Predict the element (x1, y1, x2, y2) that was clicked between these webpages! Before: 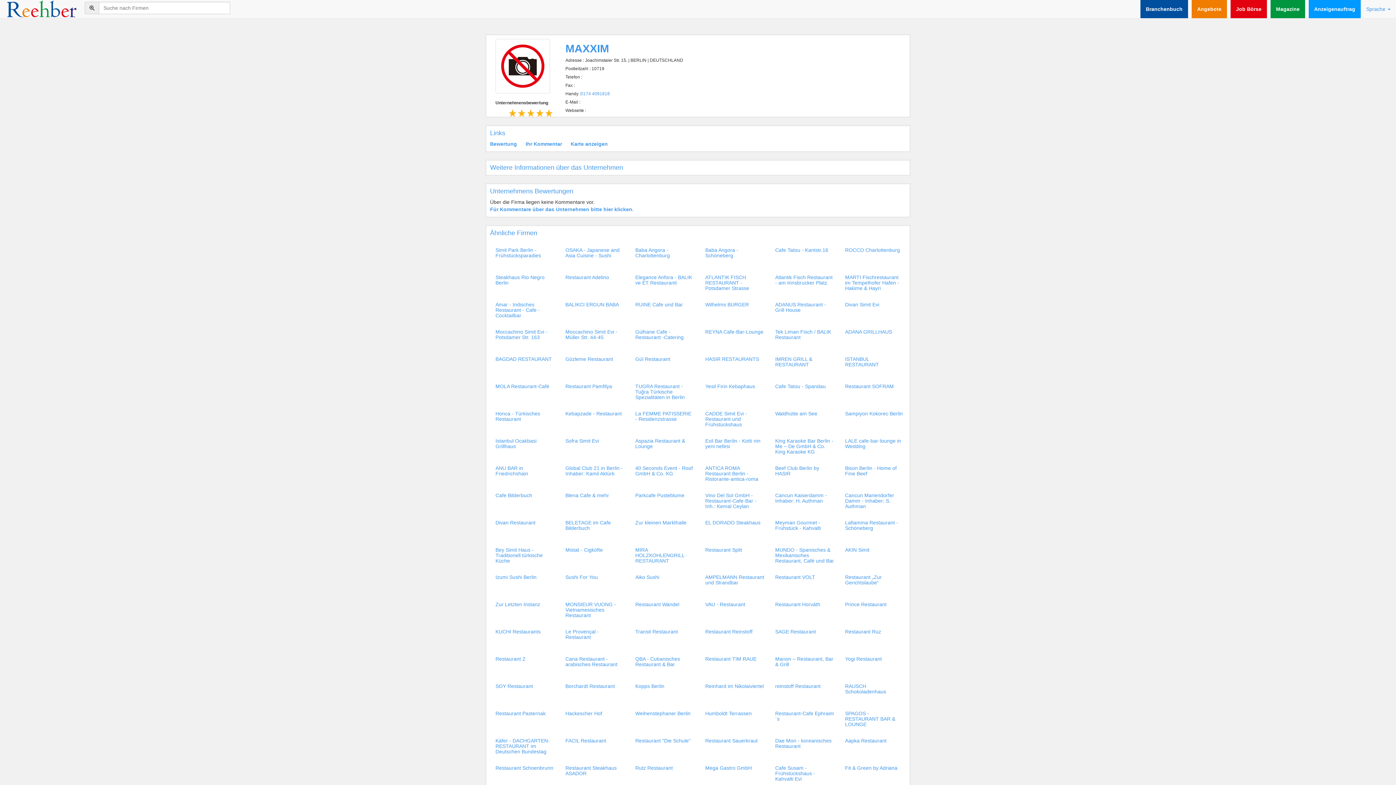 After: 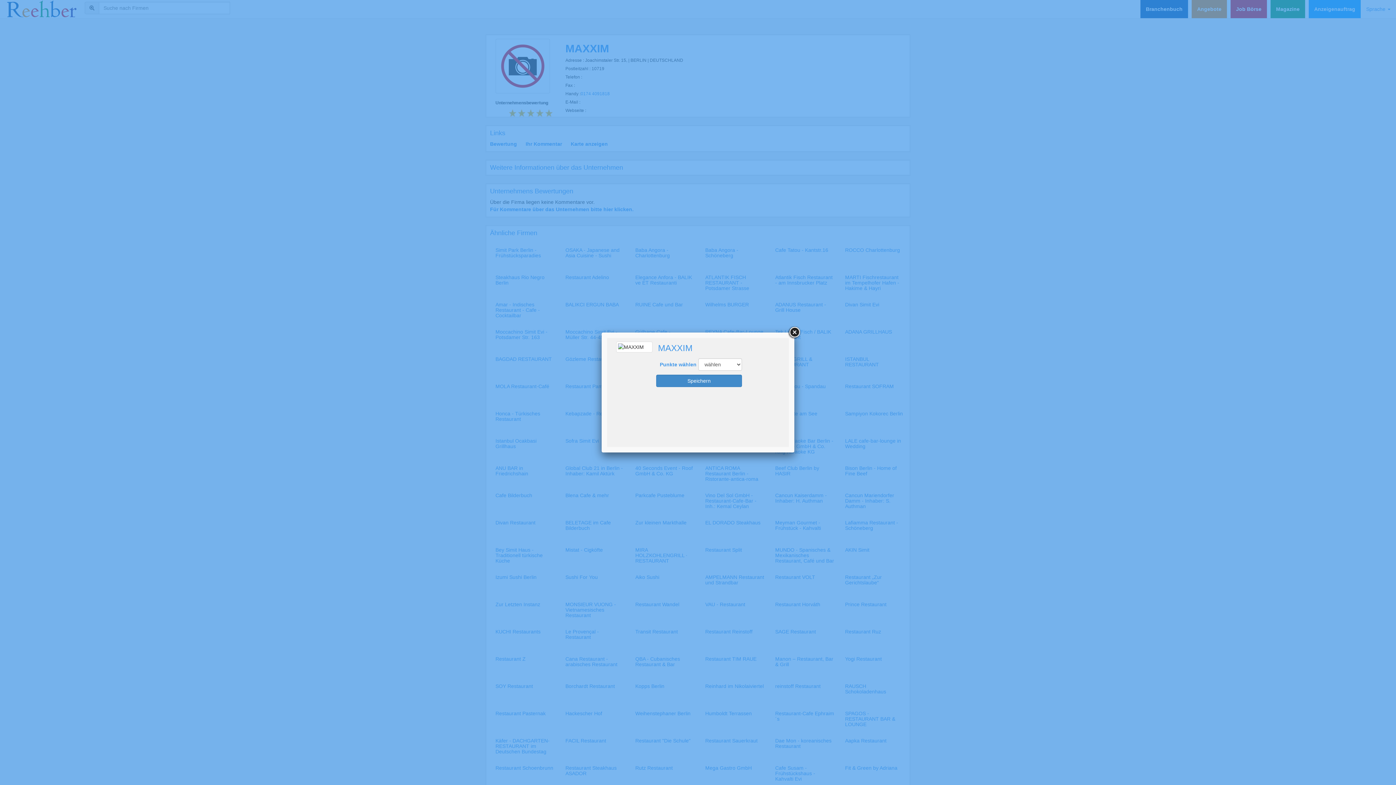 Action: bbox: (490, 141, 517, 147) label: Bewertung